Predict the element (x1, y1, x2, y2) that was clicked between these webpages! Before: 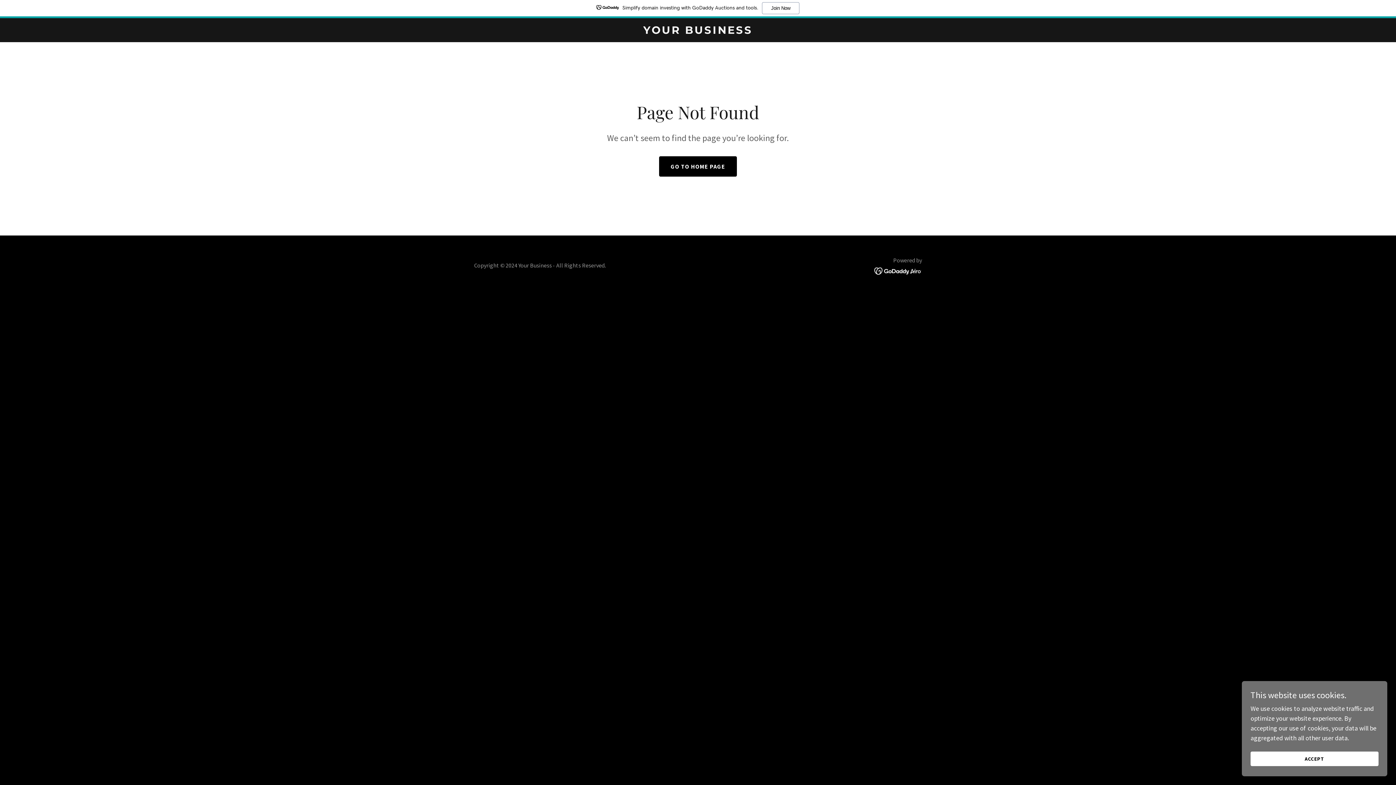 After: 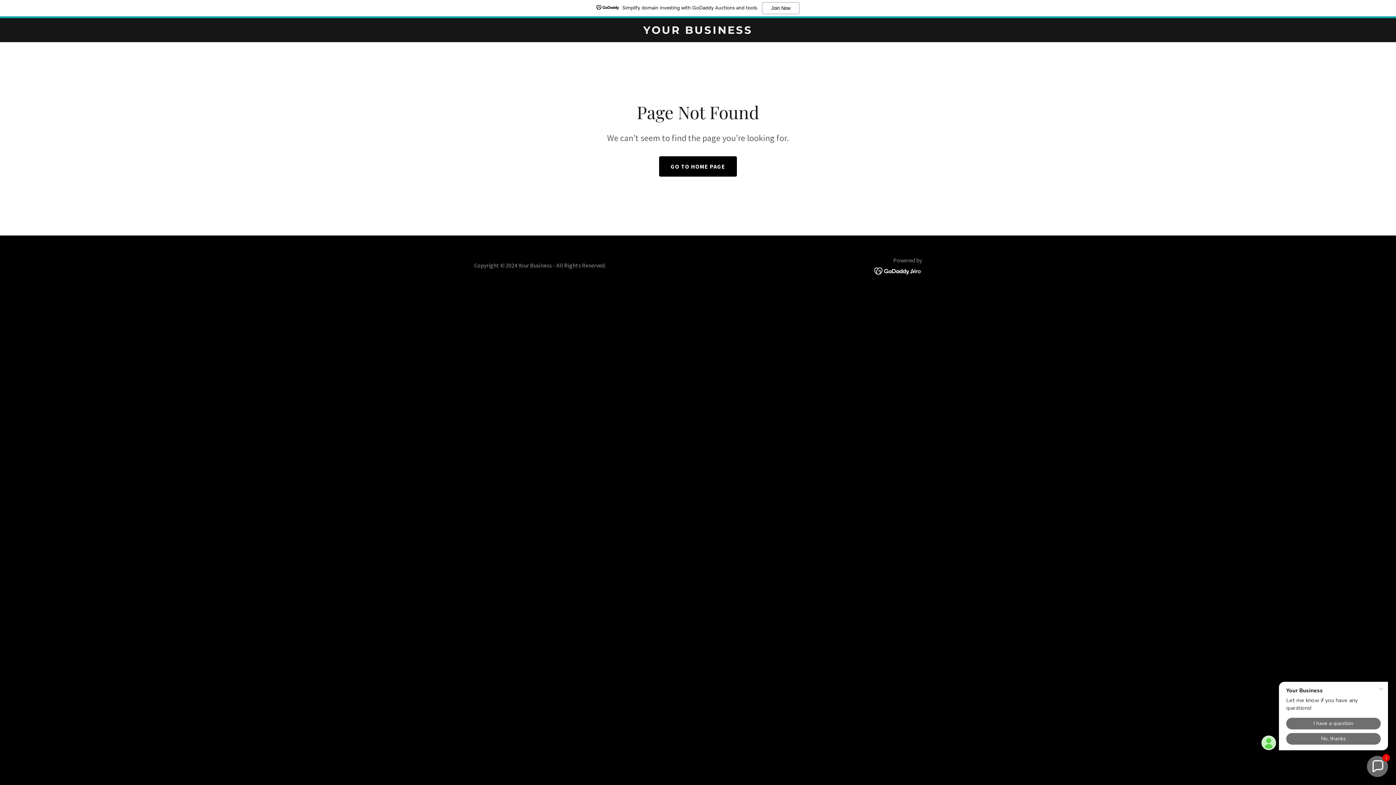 Action: bbox: (1250, 752, 1378, 766) label: ACCEPT